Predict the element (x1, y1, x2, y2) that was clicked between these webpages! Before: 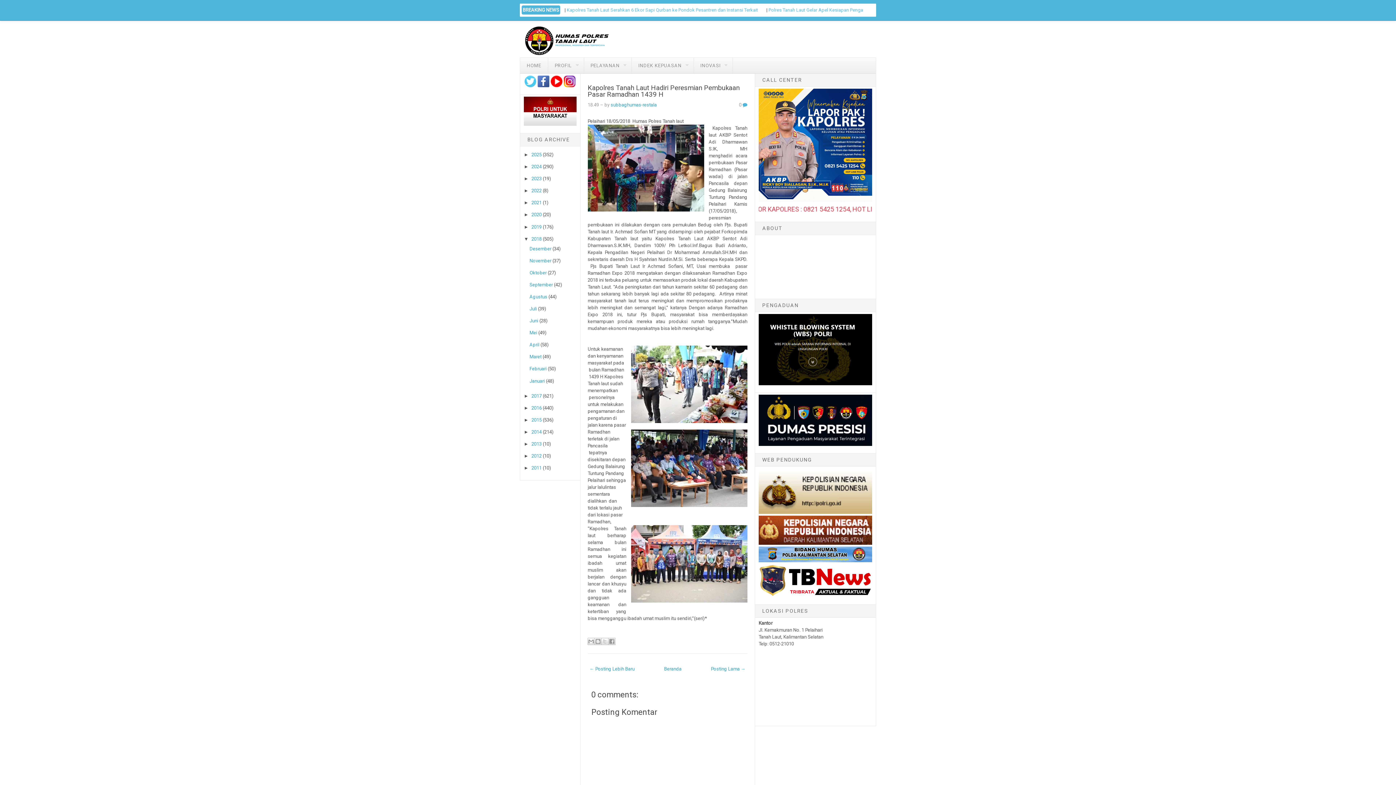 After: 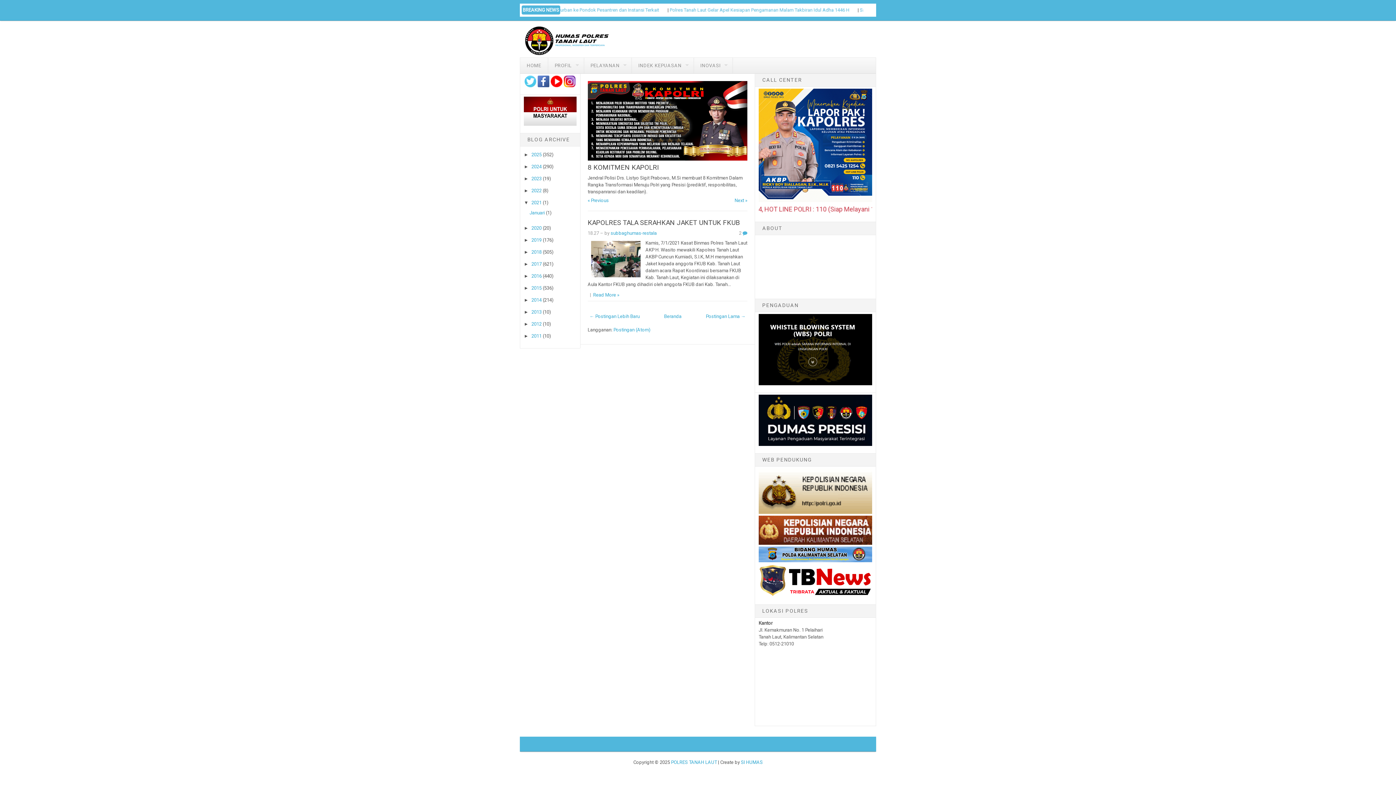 Action: label: 2021 bbox: (531, 200, 541, 205)